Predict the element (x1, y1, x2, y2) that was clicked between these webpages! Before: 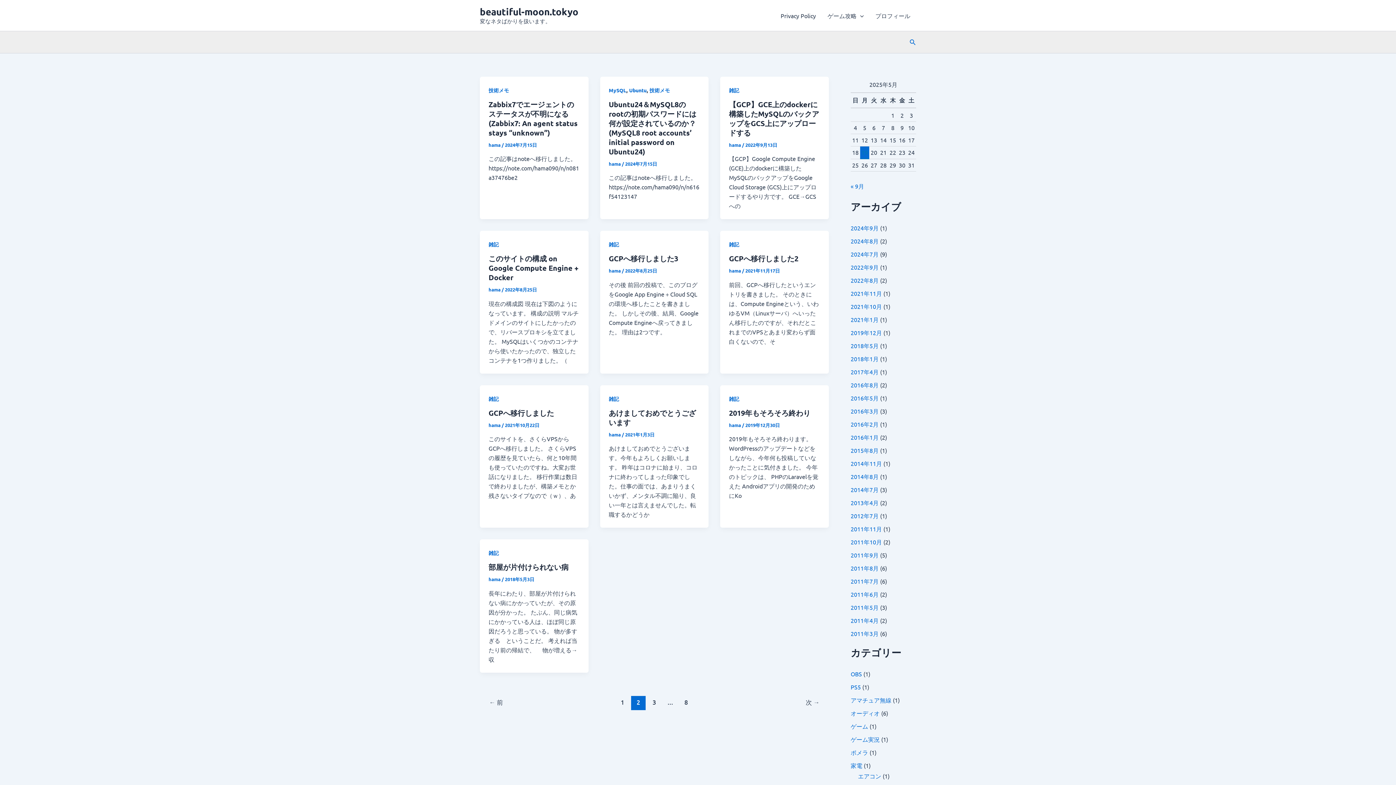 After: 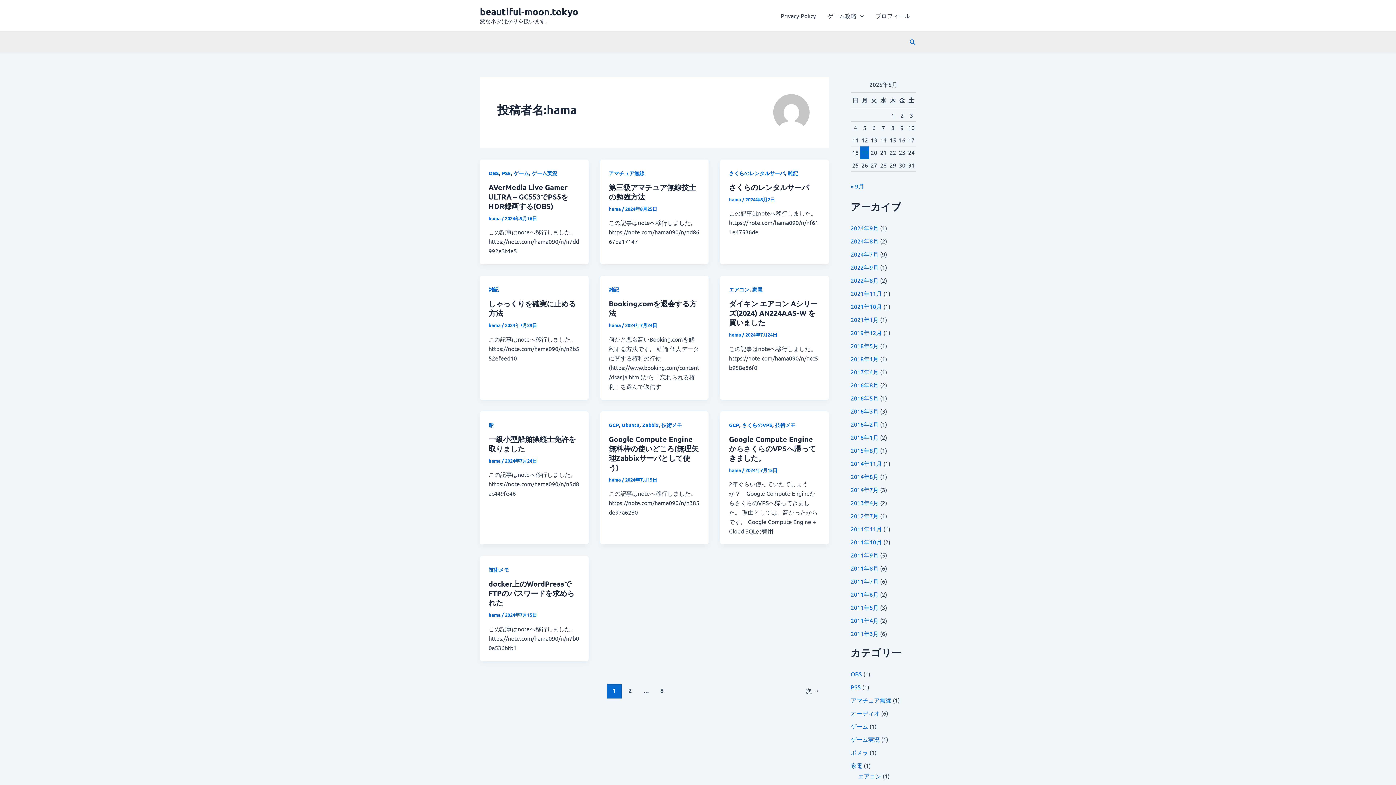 Action: label: hama  bbox: (608, 431, 622, 437)